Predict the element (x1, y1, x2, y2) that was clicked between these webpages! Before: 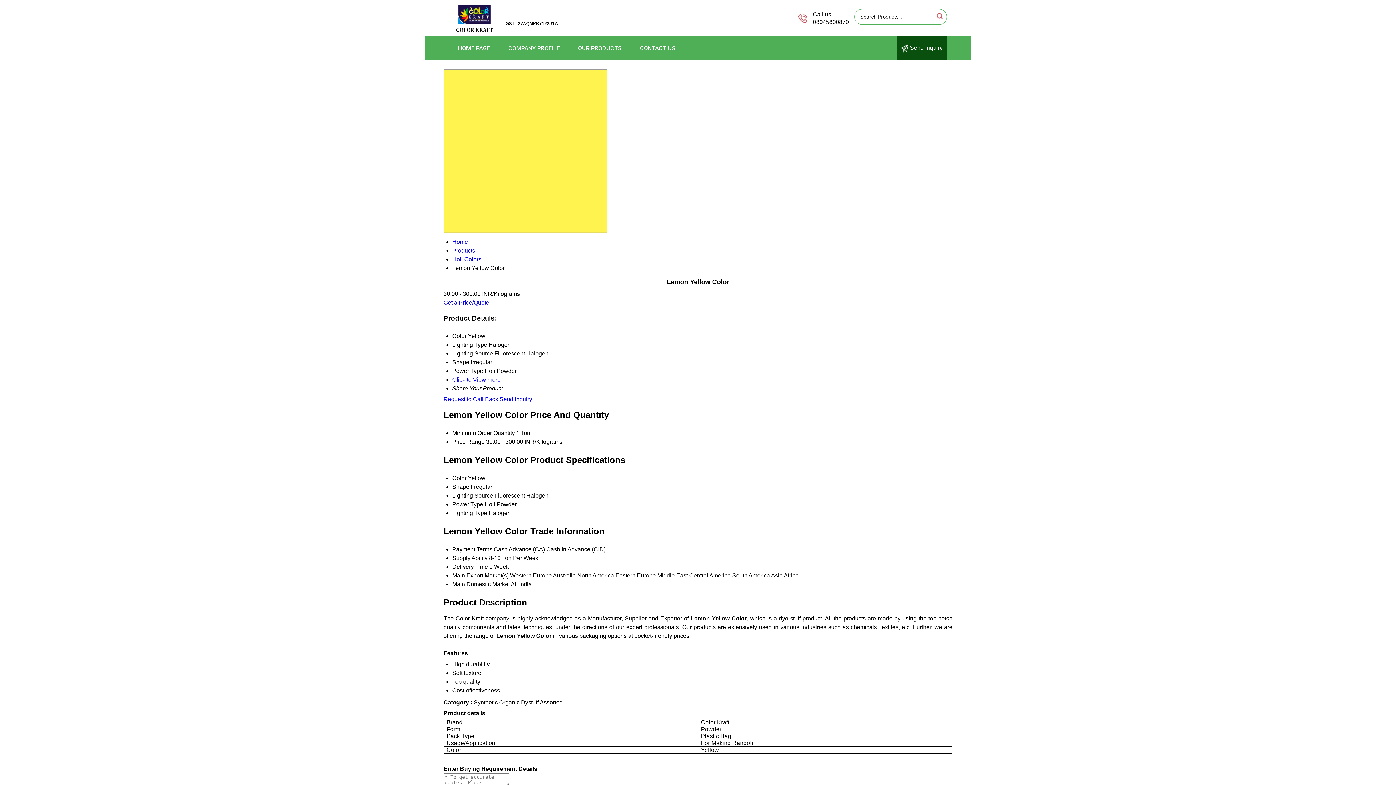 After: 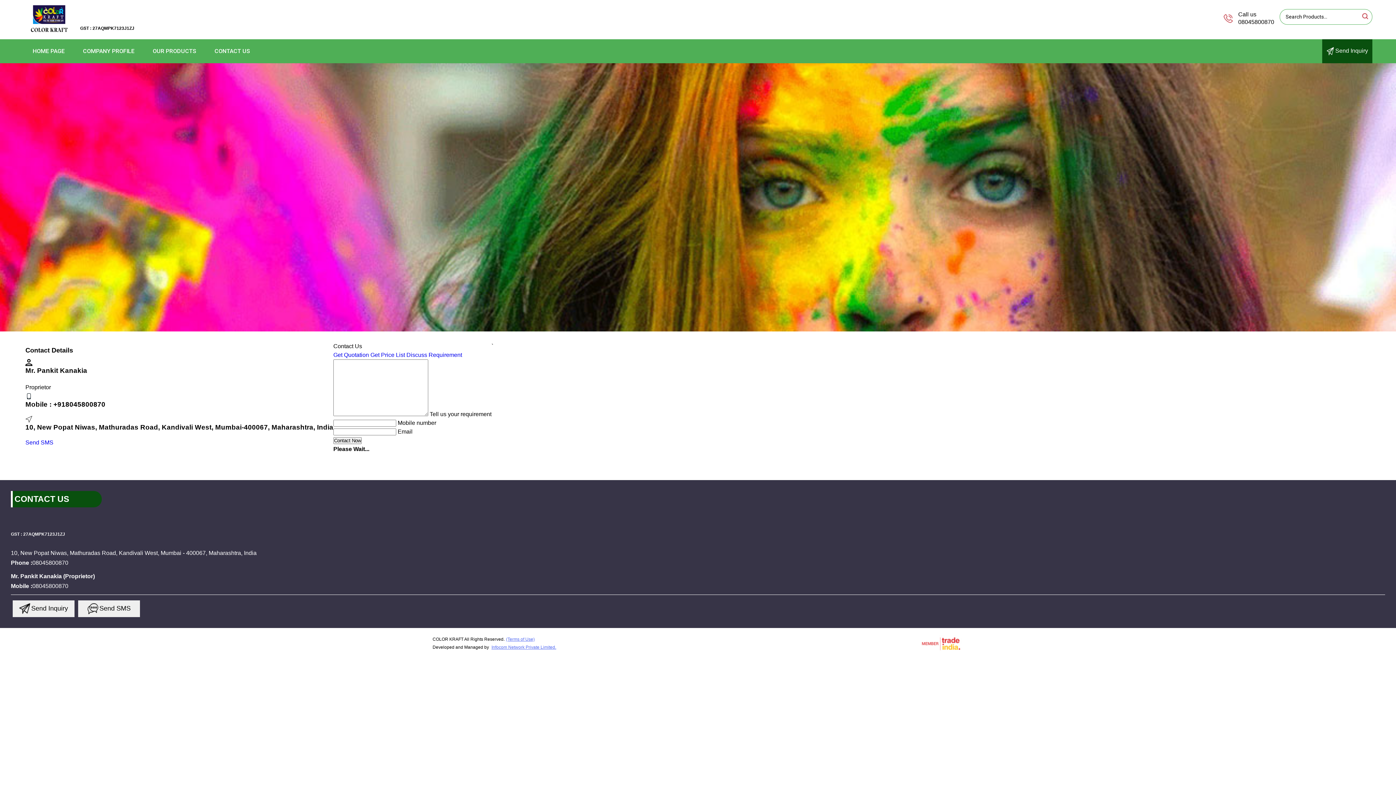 Action: label: CONTACT US bbox: (630, 36, 684, 60)